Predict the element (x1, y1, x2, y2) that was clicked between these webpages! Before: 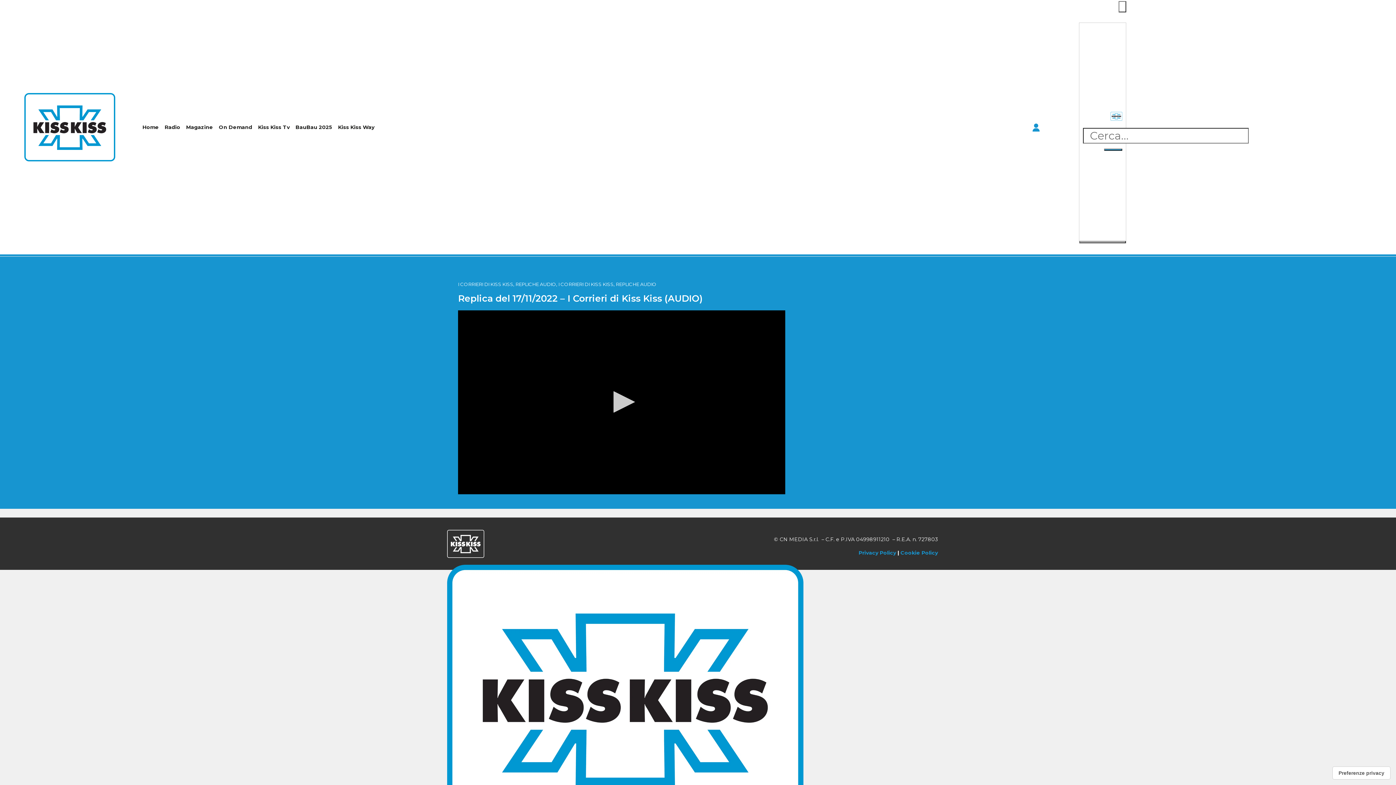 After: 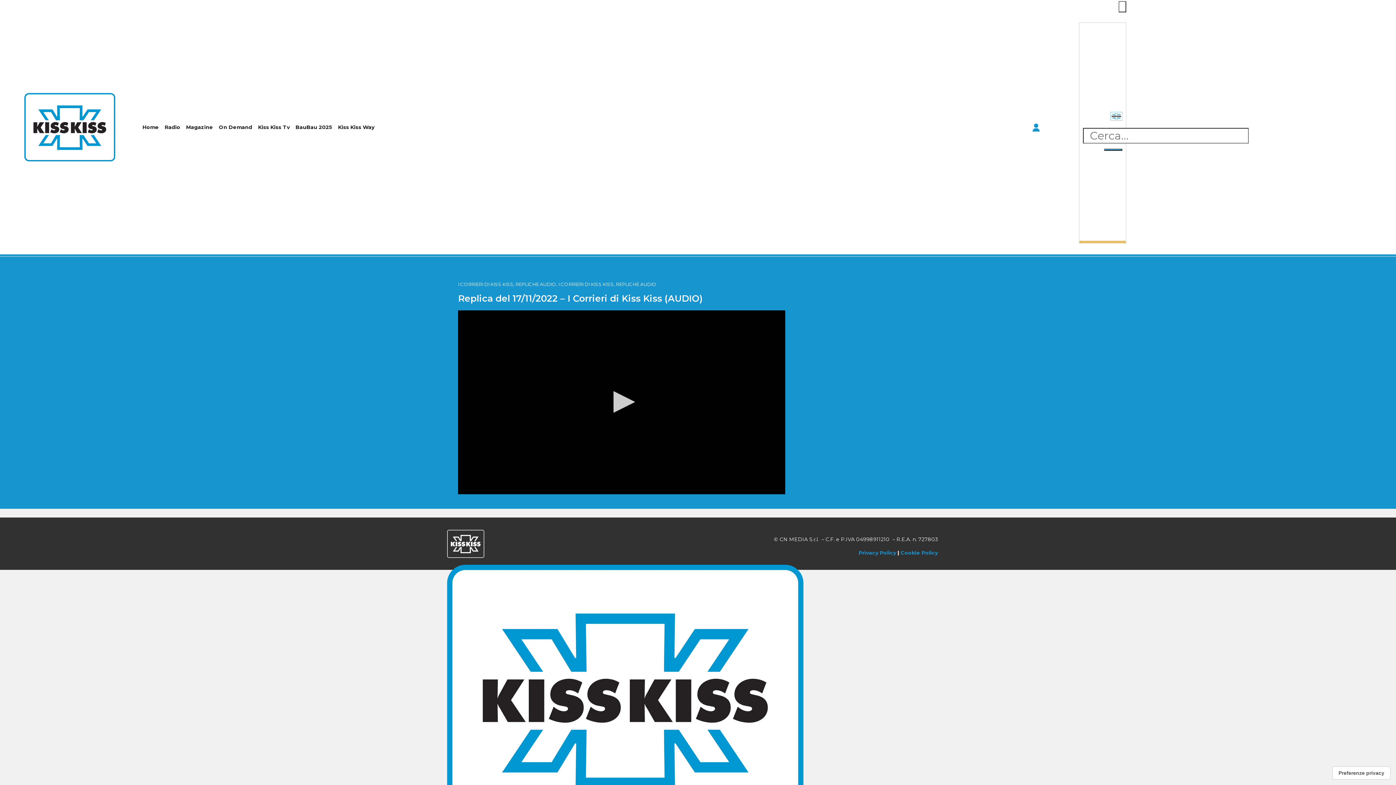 Action: bbox: (1079, 241, 1126, 243) label: Close